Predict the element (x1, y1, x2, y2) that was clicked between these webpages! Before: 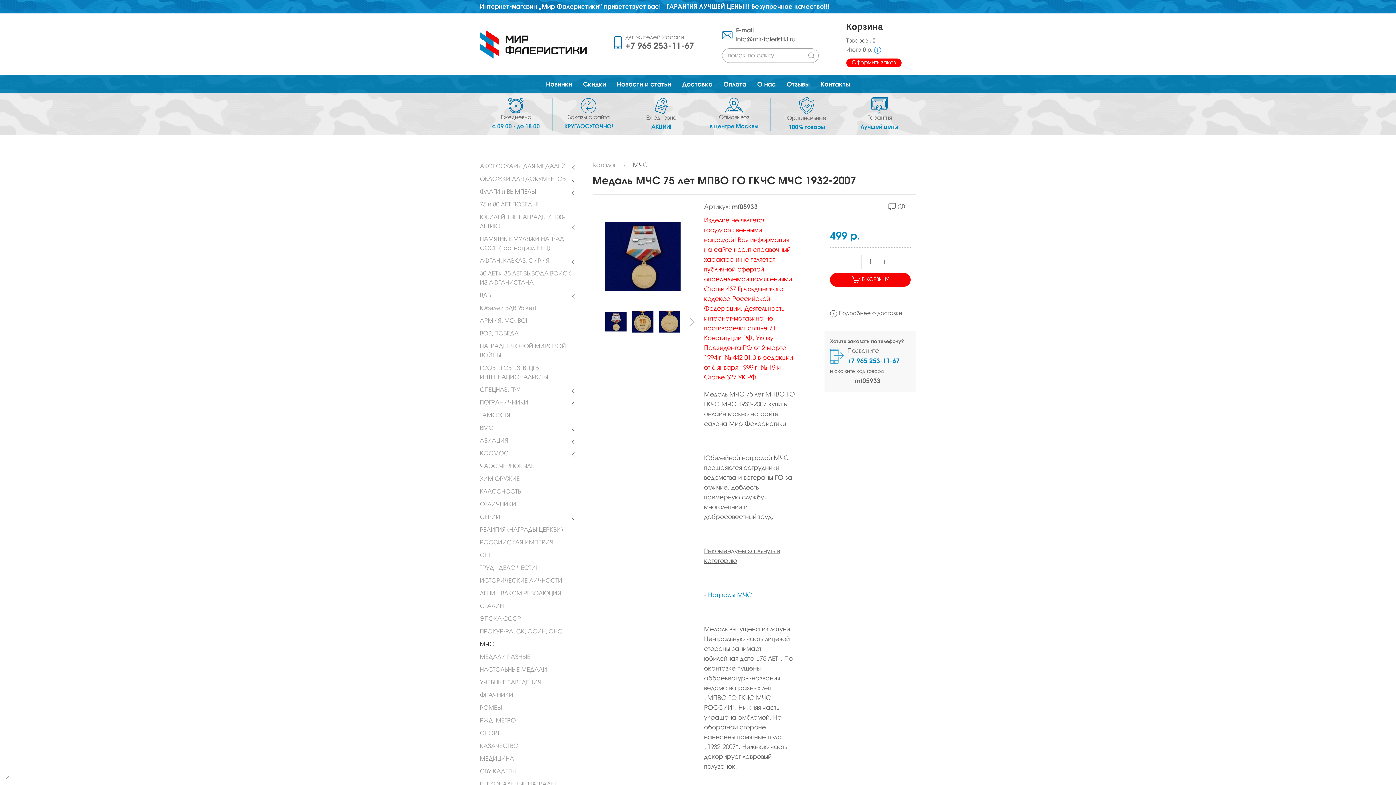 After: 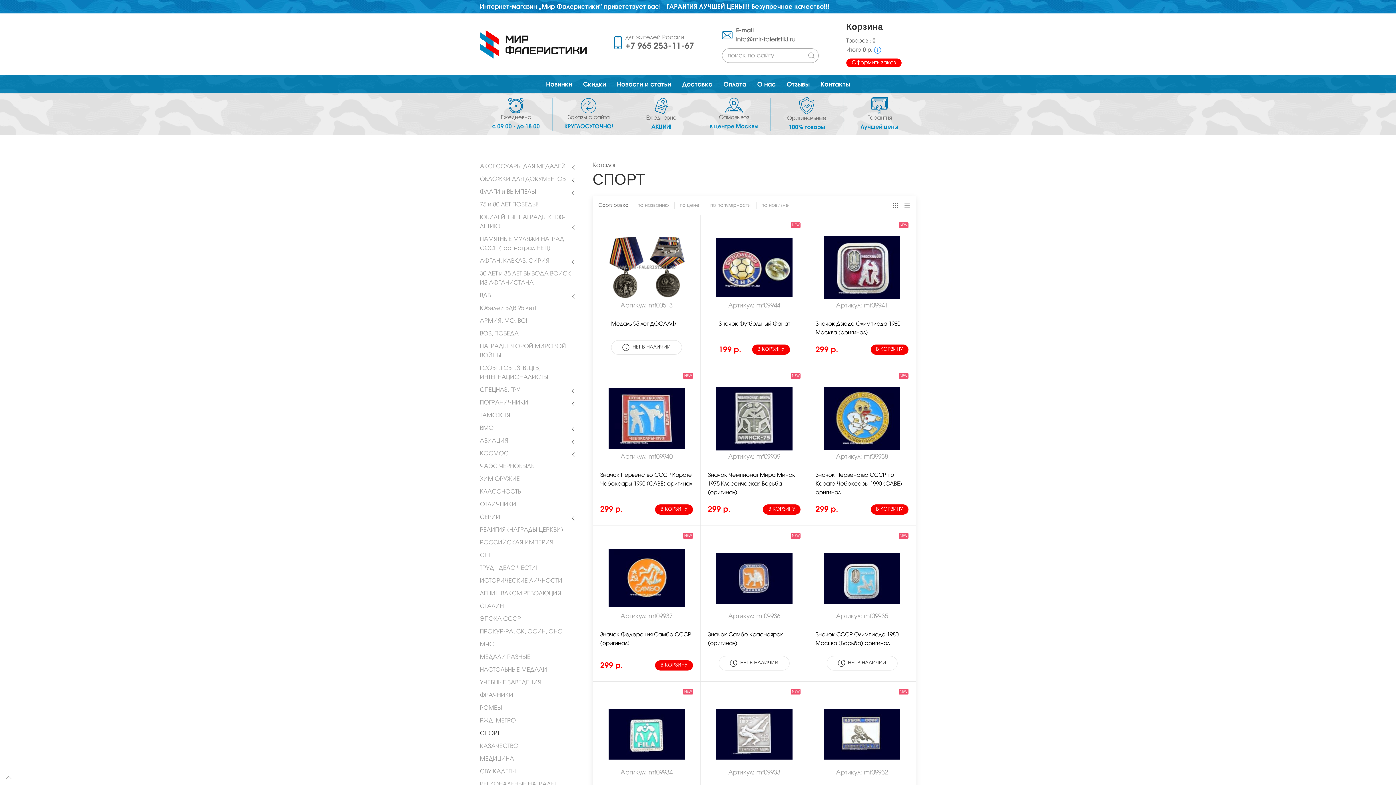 Action: bbox: (480, 728, 578, 740) label: СПОРТ